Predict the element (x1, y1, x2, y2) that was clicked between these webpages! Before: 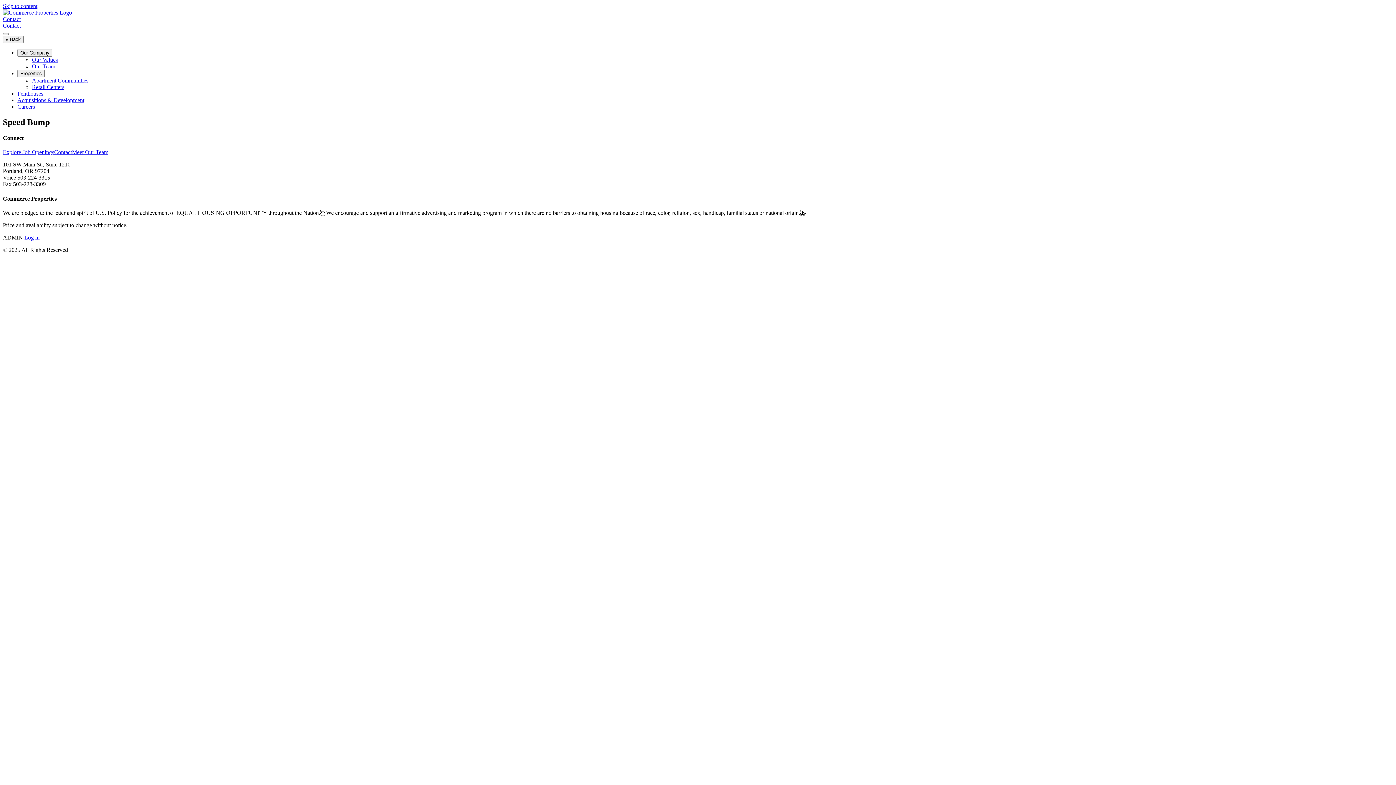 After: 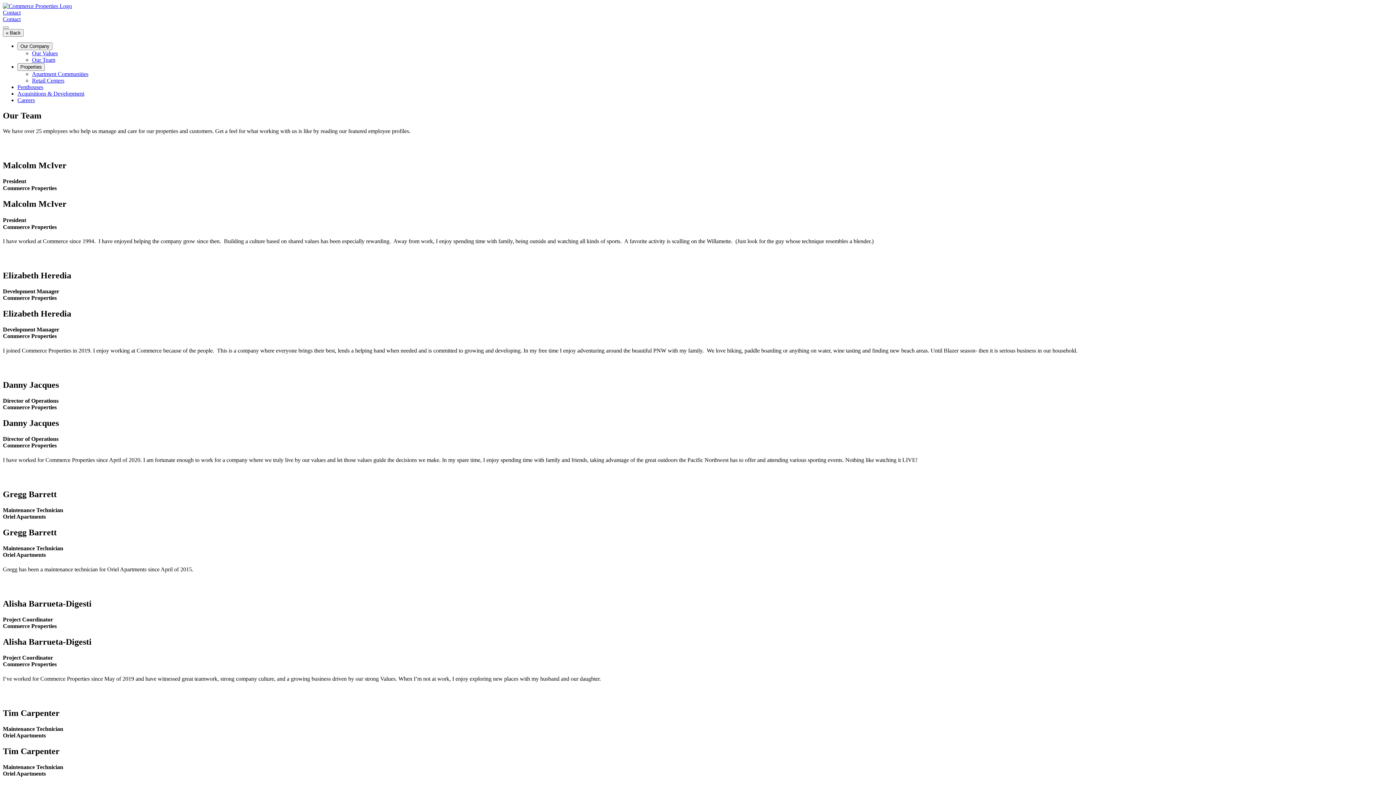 Action: label: Meet Our Team bbox: (72, 149, 108, 155)